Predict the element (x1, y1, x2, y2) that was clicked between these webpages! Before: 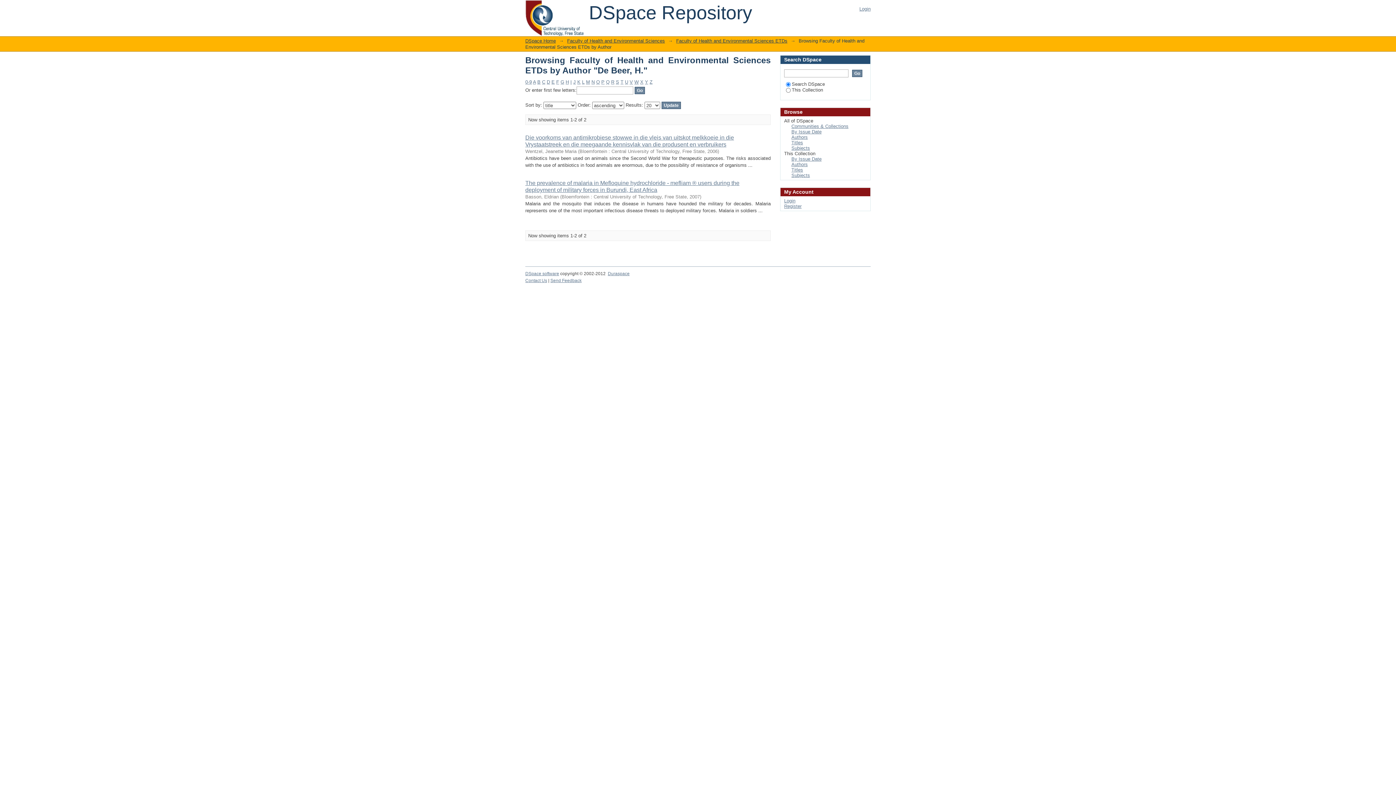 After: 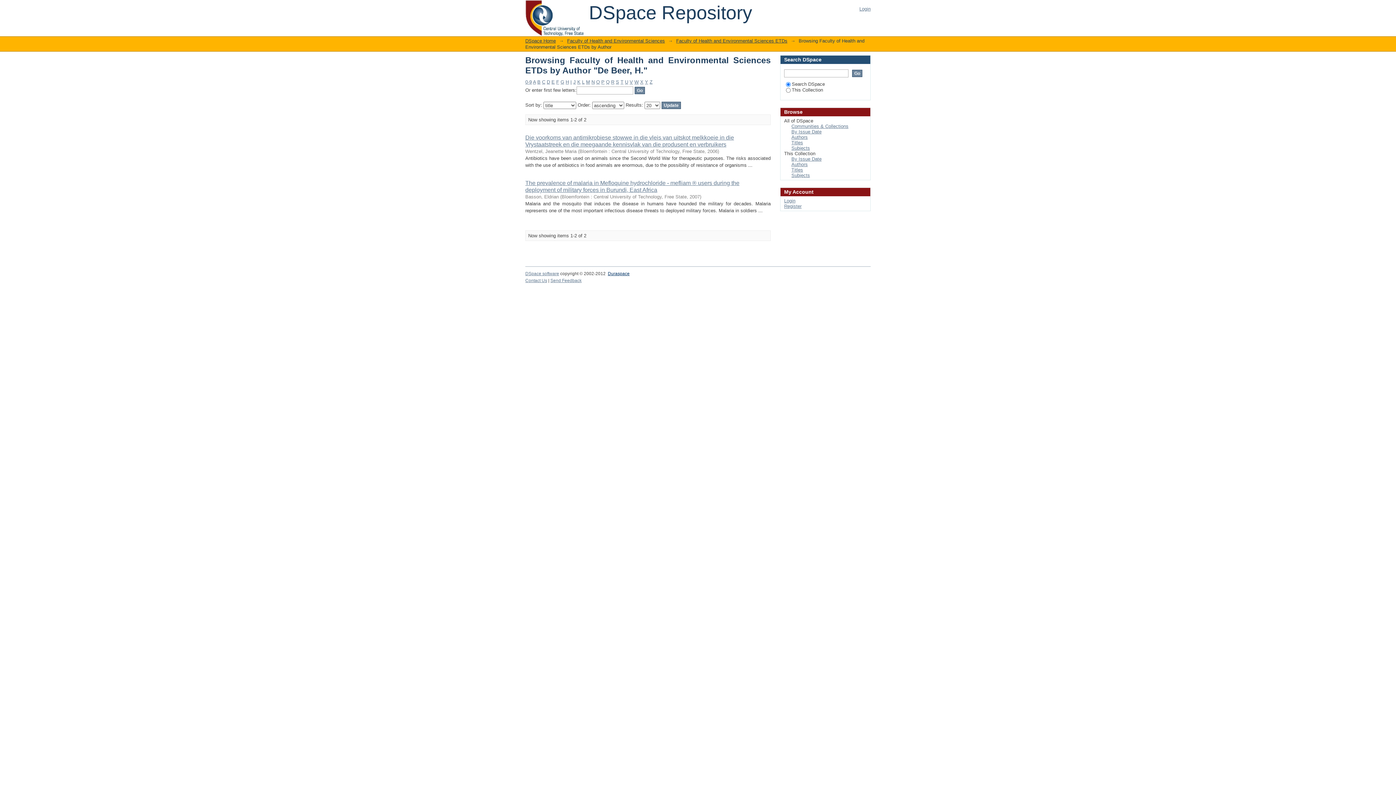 Action: bbox: (608, 271, 629, 276) label: Duraspace